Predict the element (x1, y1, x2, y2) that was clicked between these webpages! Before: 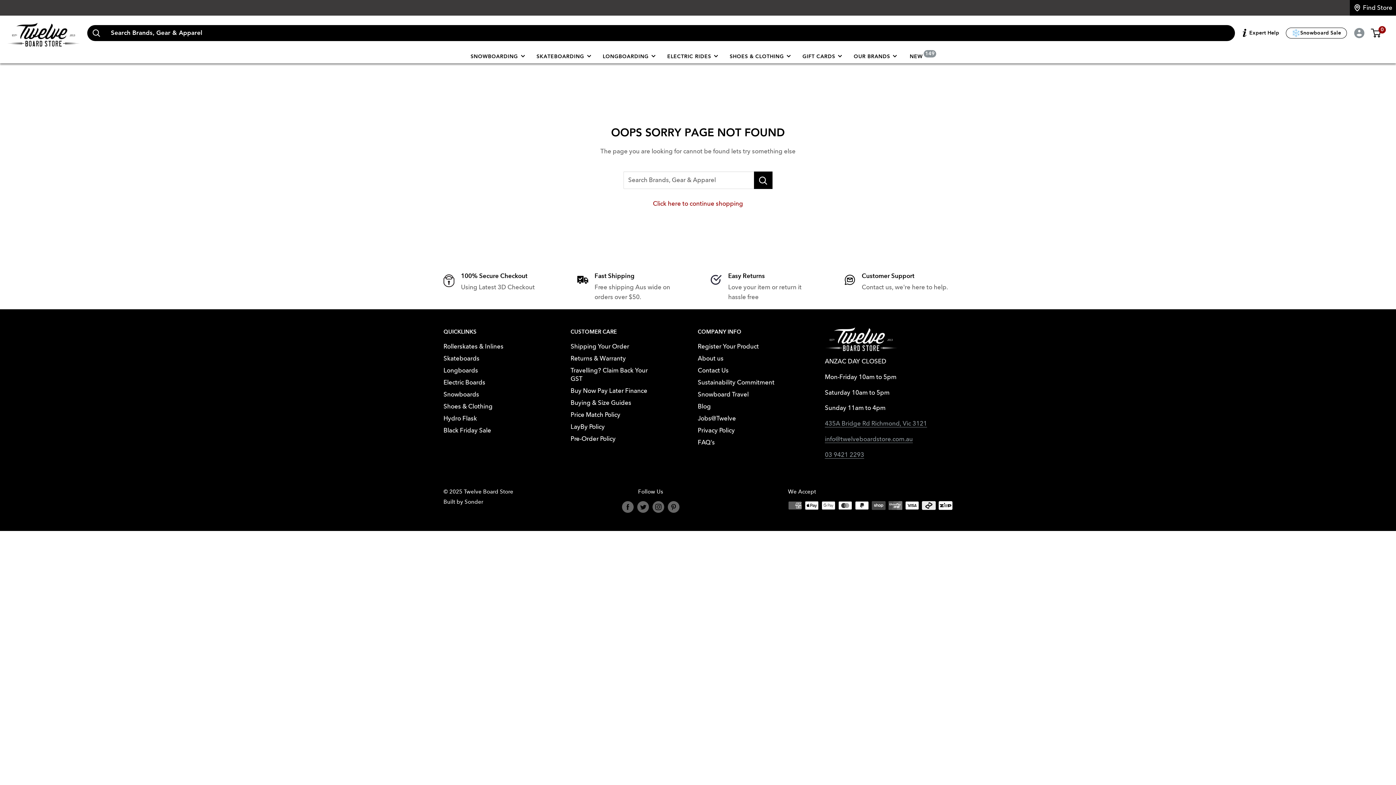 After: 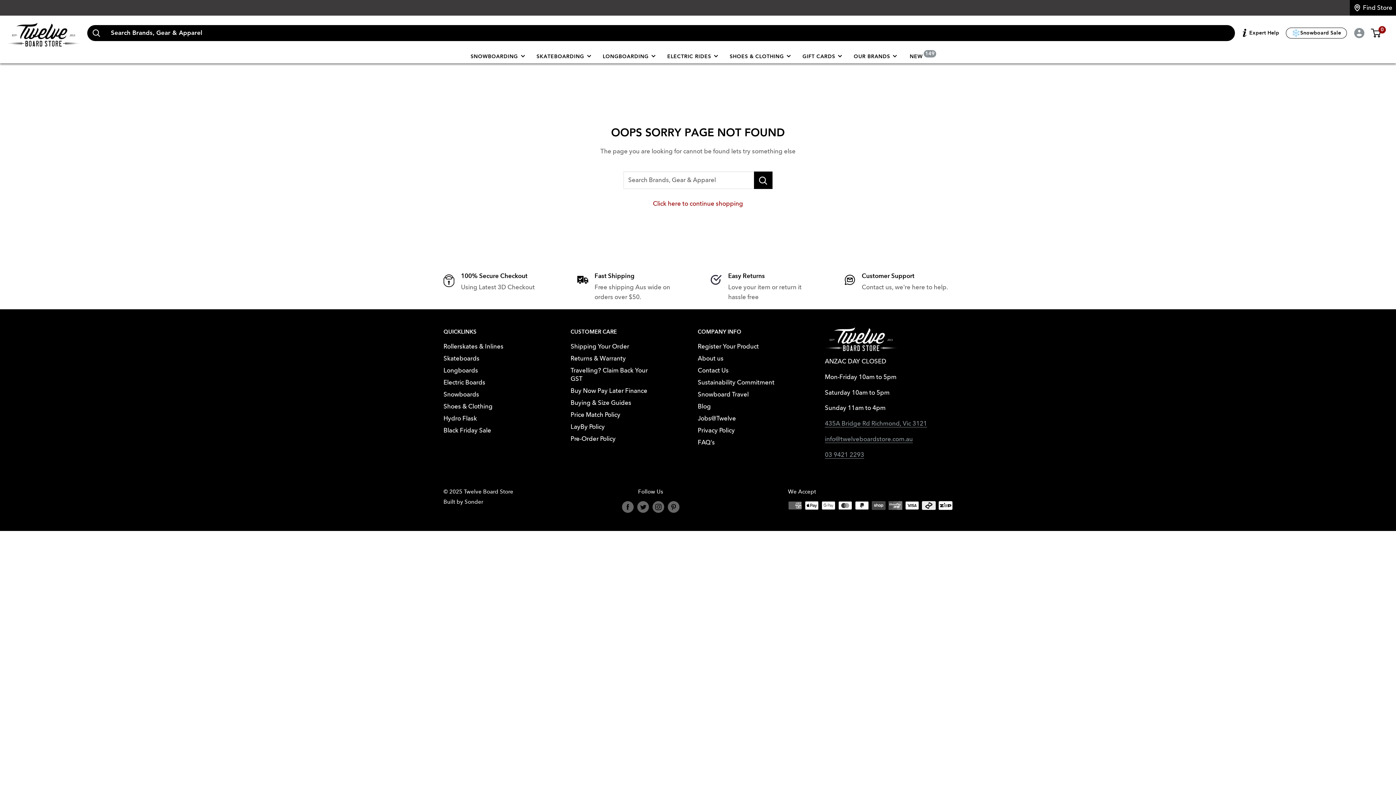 Action: bbox: (1352, 2, 1394, 13) label: Find Store